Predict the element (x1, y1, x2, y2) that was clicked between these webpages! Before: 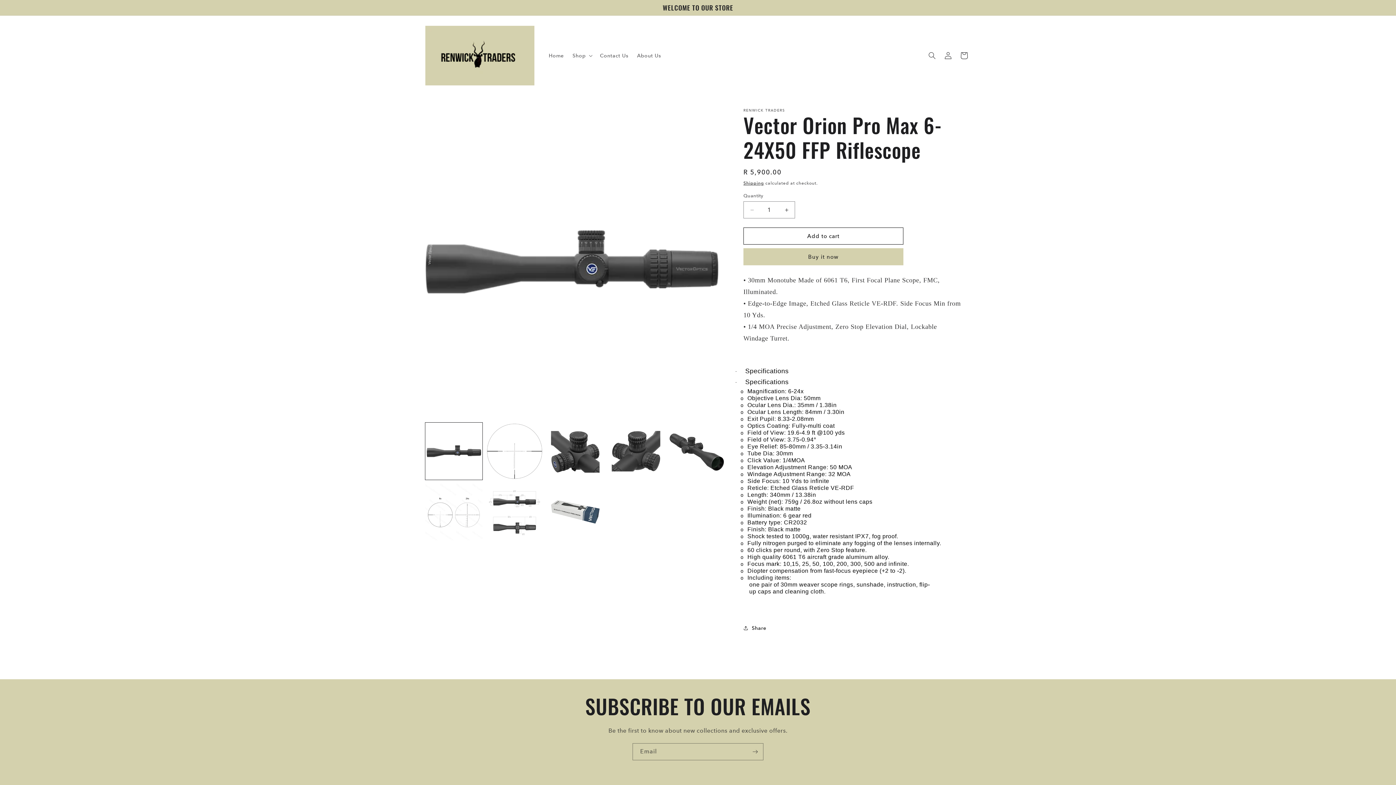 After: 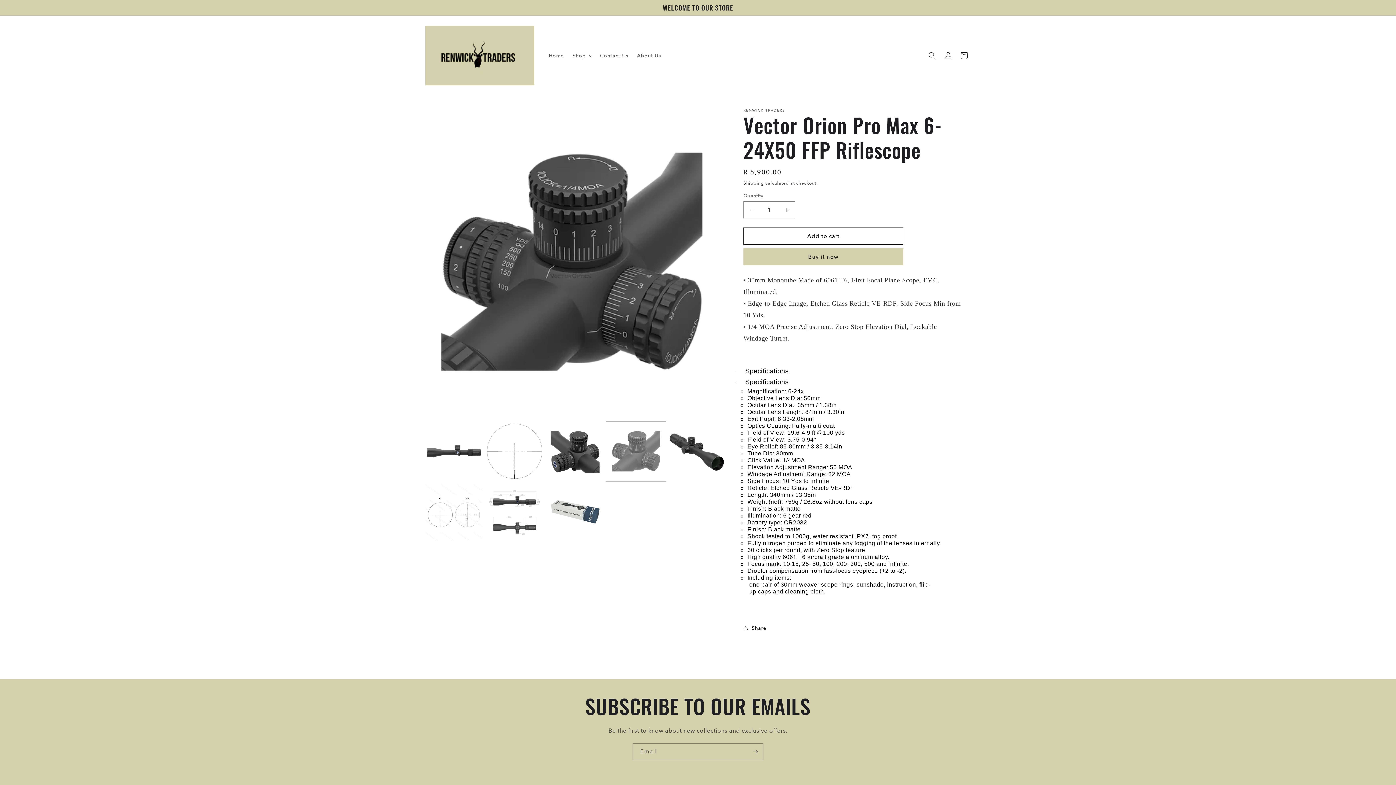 Action: label: Load image 4 in gallery view bbox: (607, 422, 664, 480)